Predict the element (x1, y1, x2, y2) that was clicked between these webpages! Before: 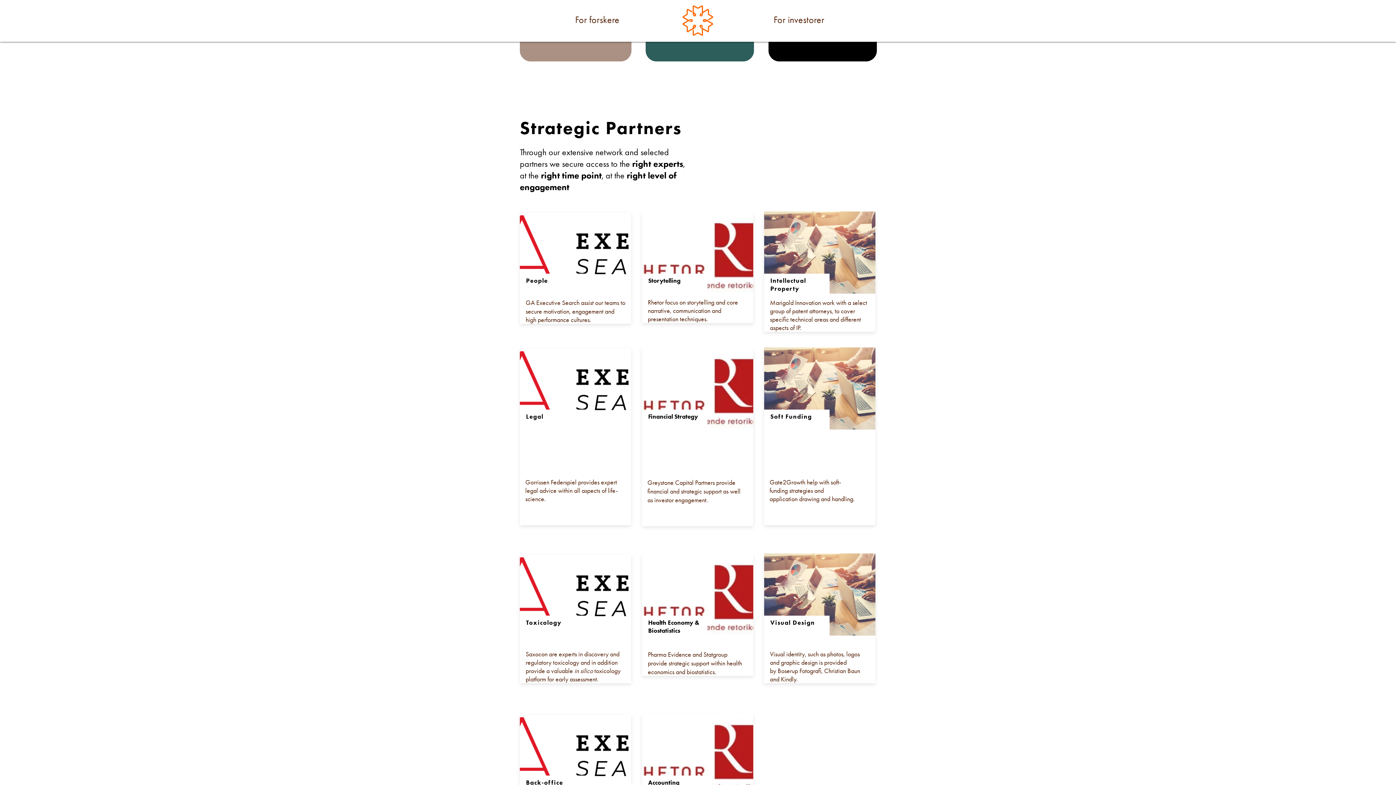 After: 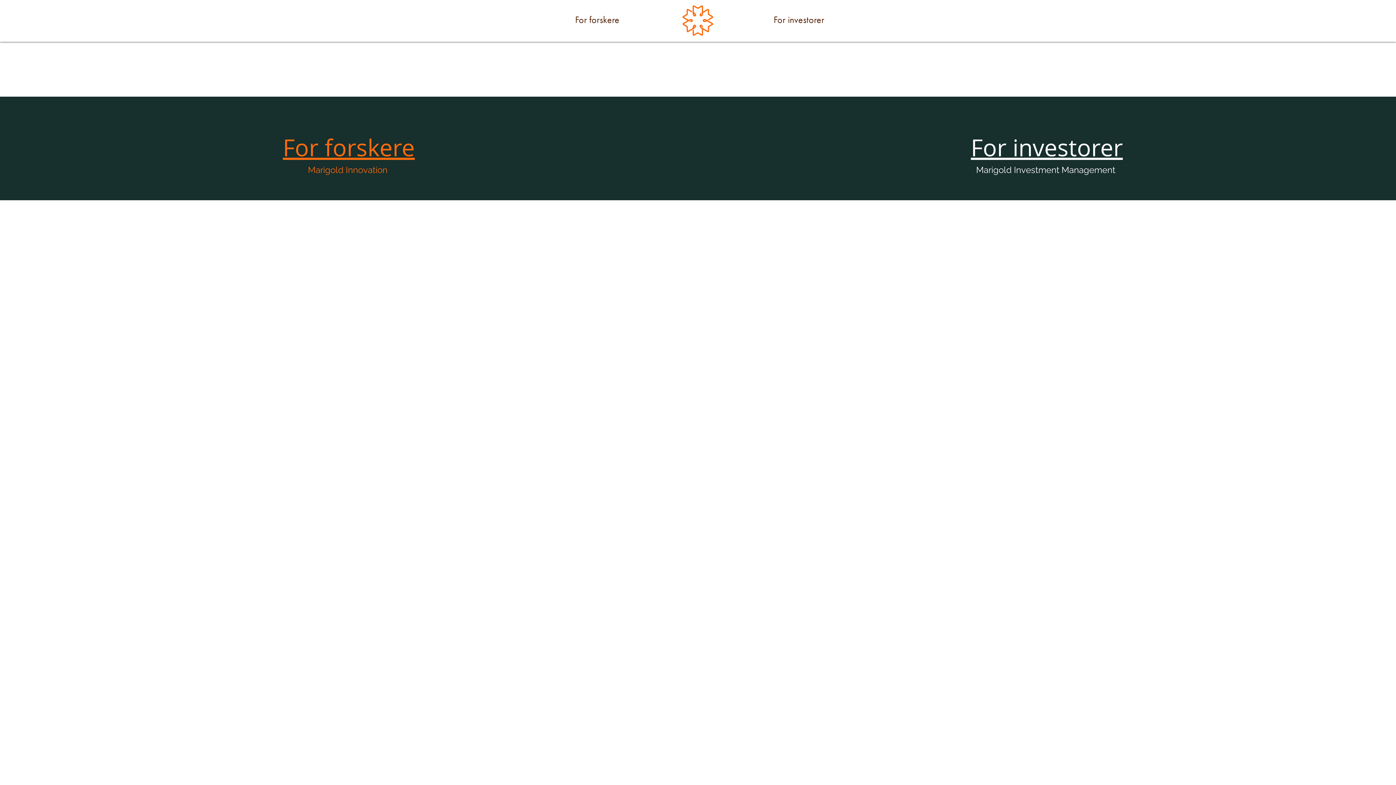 Action: bbox: (678, 1, 717, 38)